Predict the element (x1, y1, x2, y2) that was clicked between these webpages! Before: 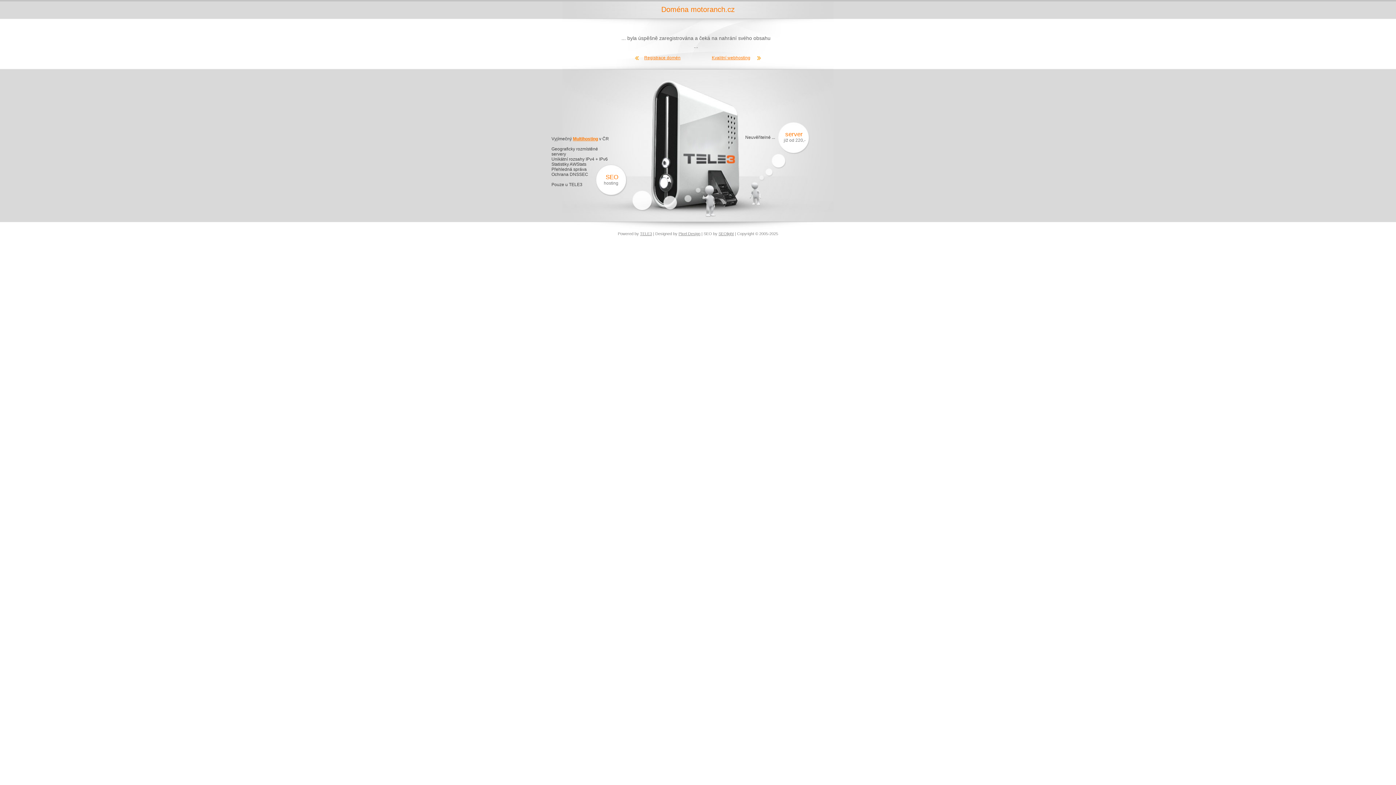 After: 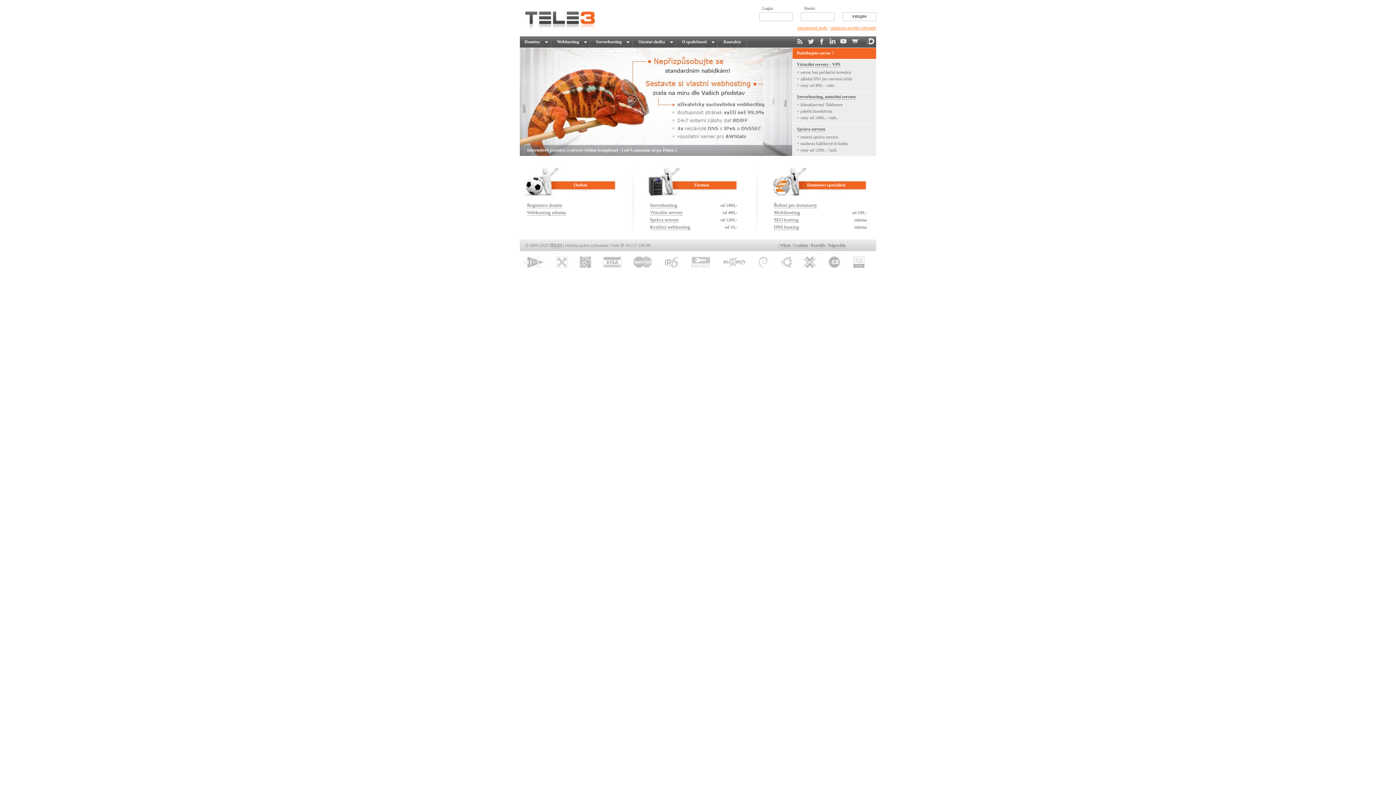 Action: bbox: (640, 231, 652, 236) label: TELE3